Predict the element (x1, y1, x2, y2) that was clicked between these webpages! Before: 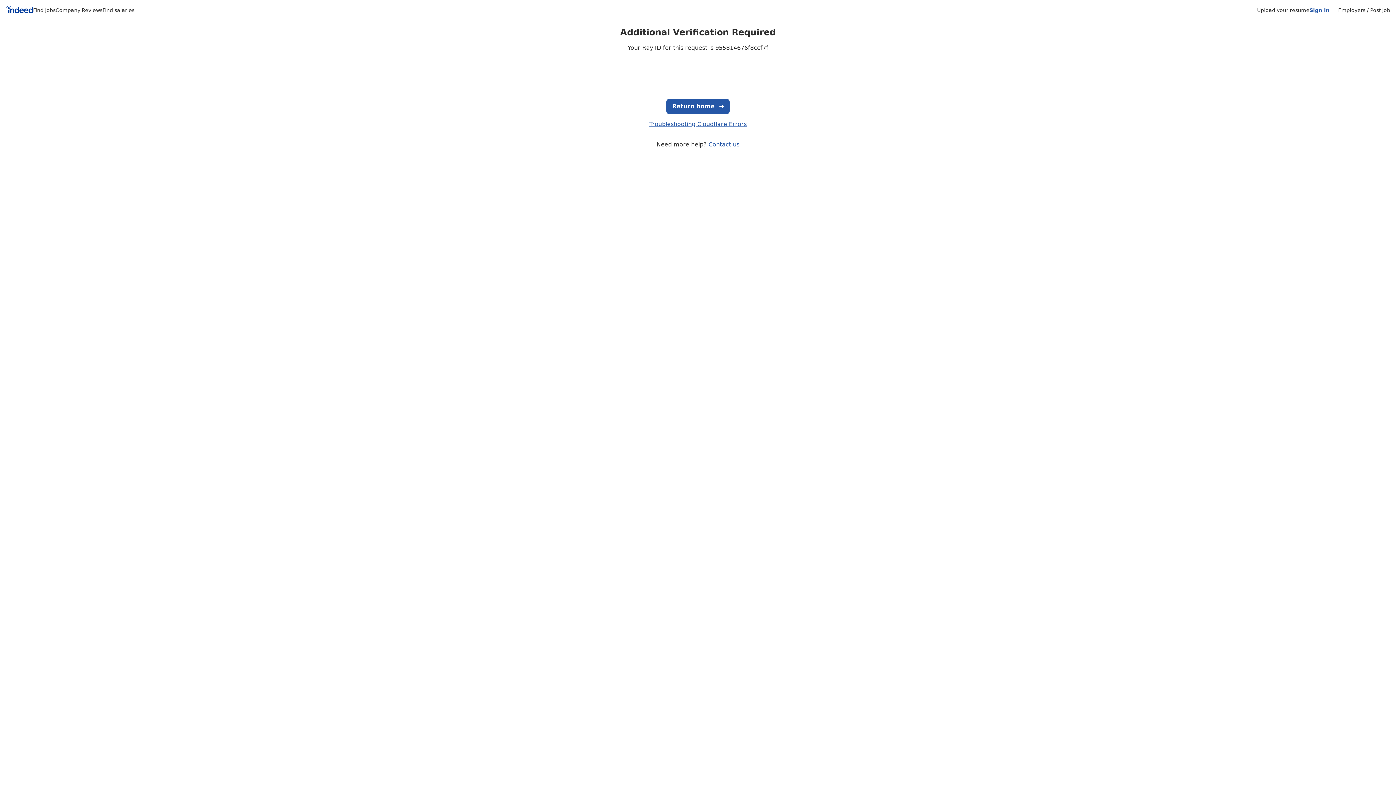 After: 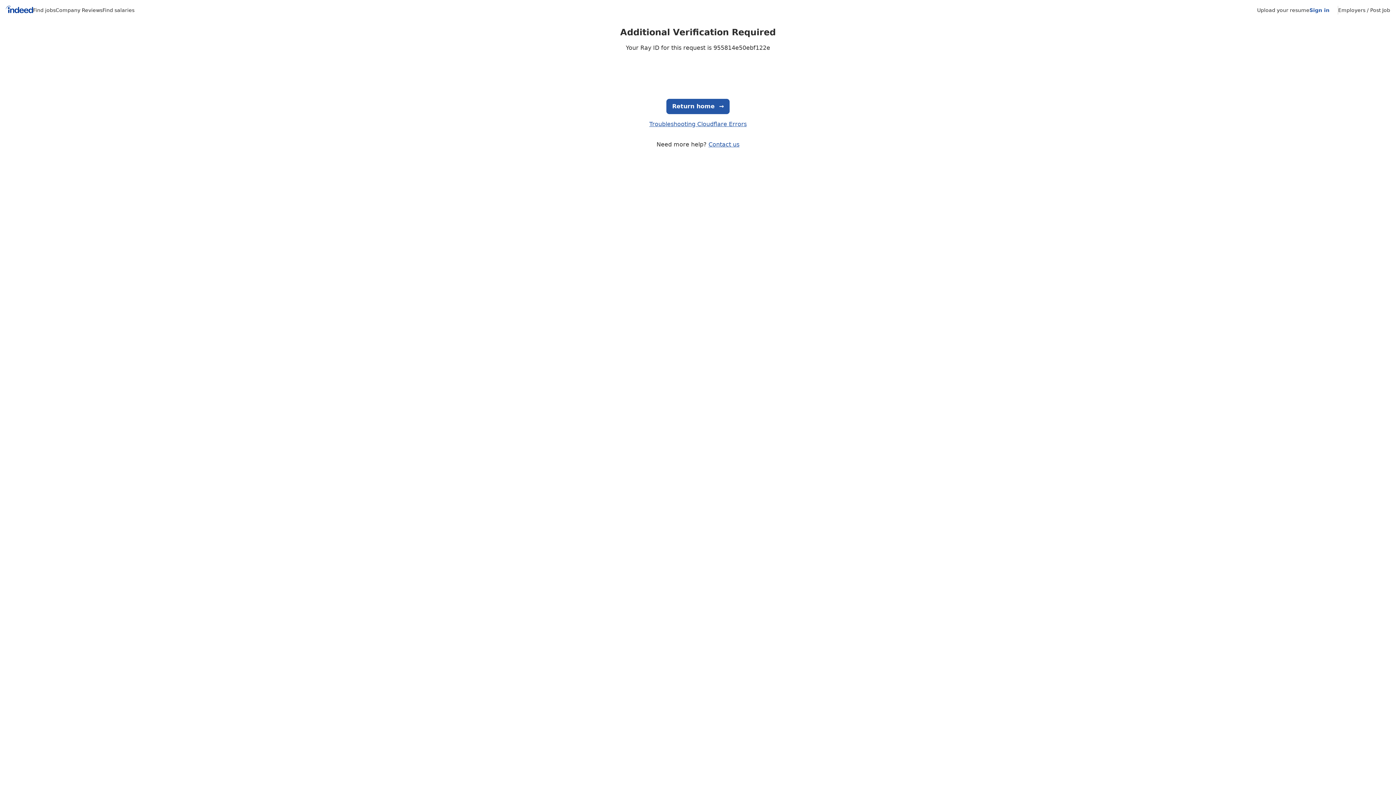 Action: label: Sign in bbox: (1309, 7, 1329, 13)